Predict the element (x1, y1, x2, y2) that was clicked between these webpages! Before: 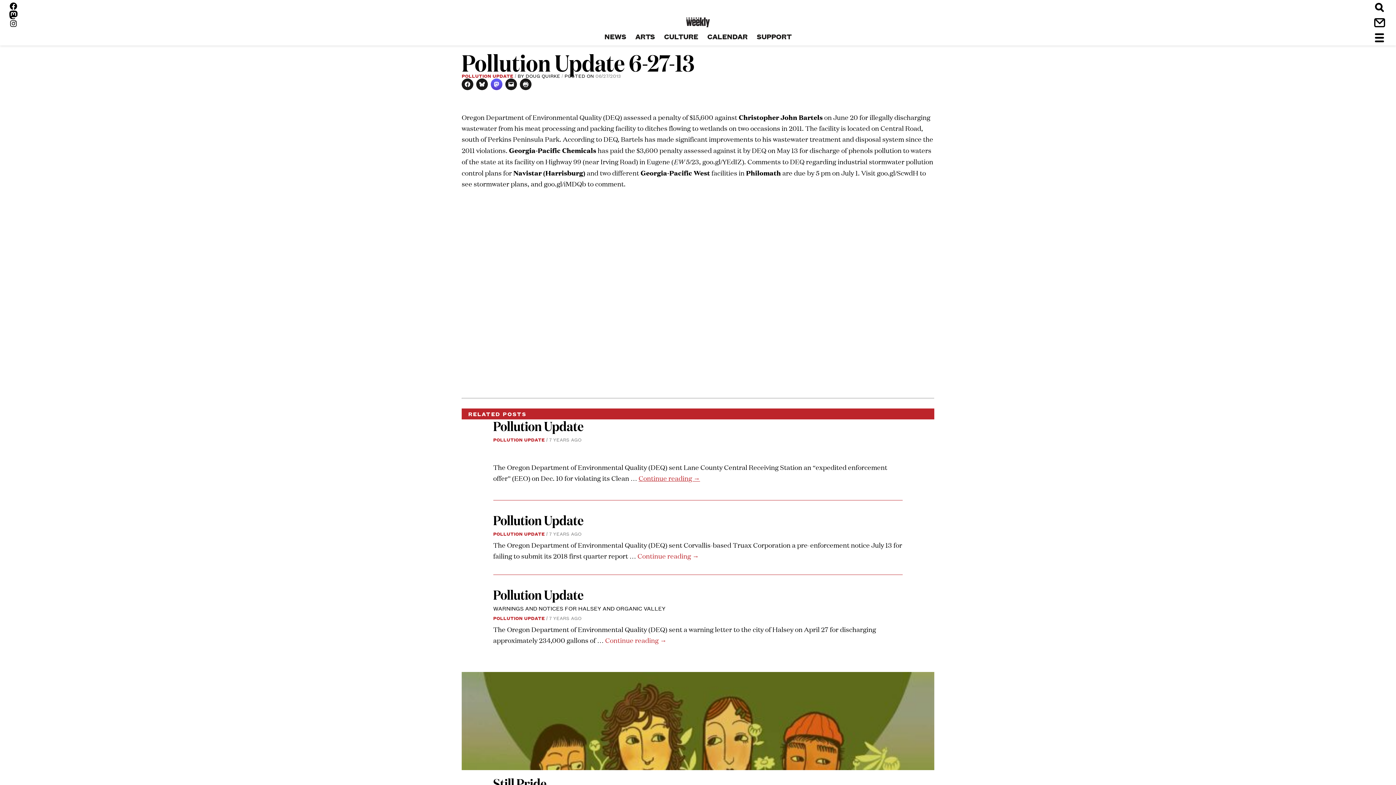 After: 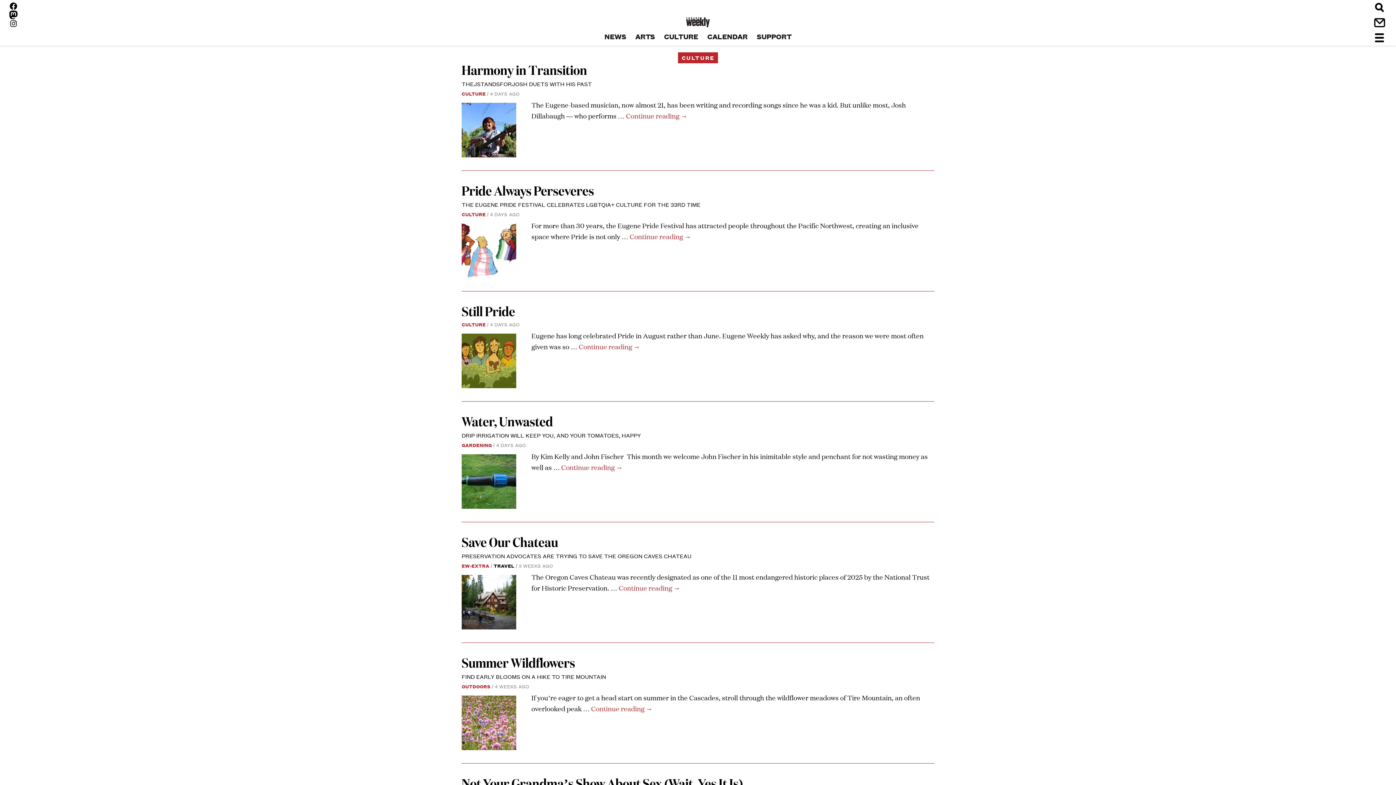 Action: label: CULTURE bbox: (659, 31, 702, 40)